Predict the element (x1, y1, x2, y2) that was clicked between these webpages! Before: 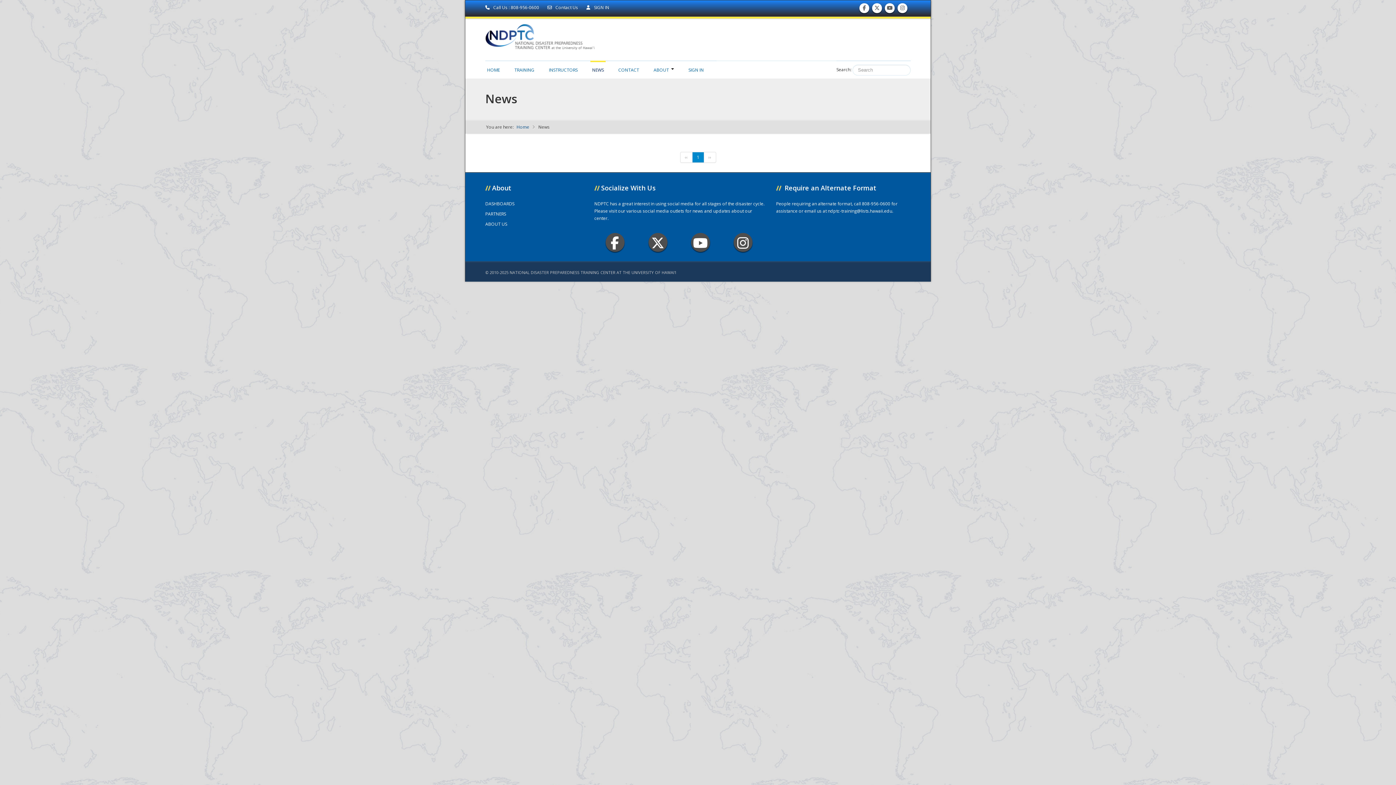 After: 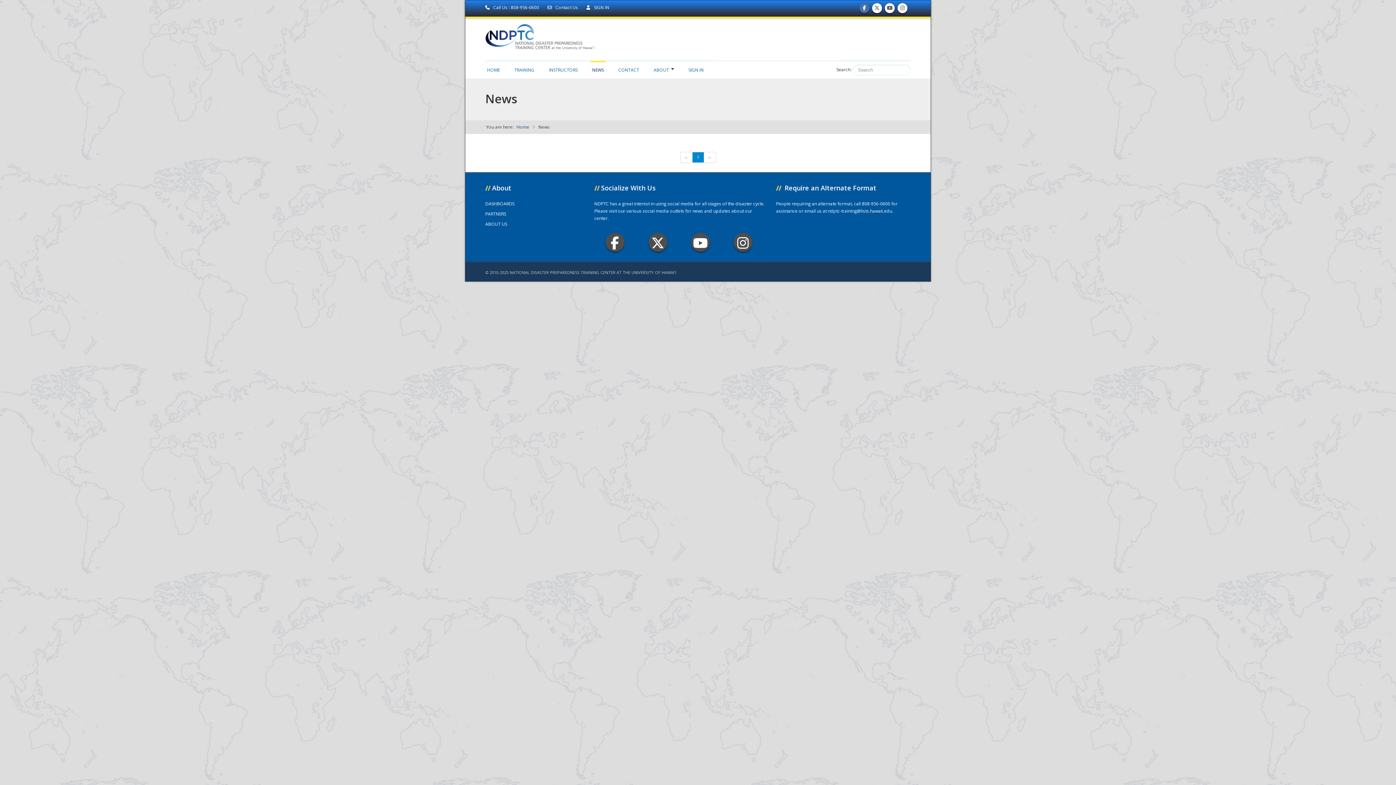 Action: bbox: (861, 8, 867, 10) label: Find us on Facebook 
Find us on Facebook